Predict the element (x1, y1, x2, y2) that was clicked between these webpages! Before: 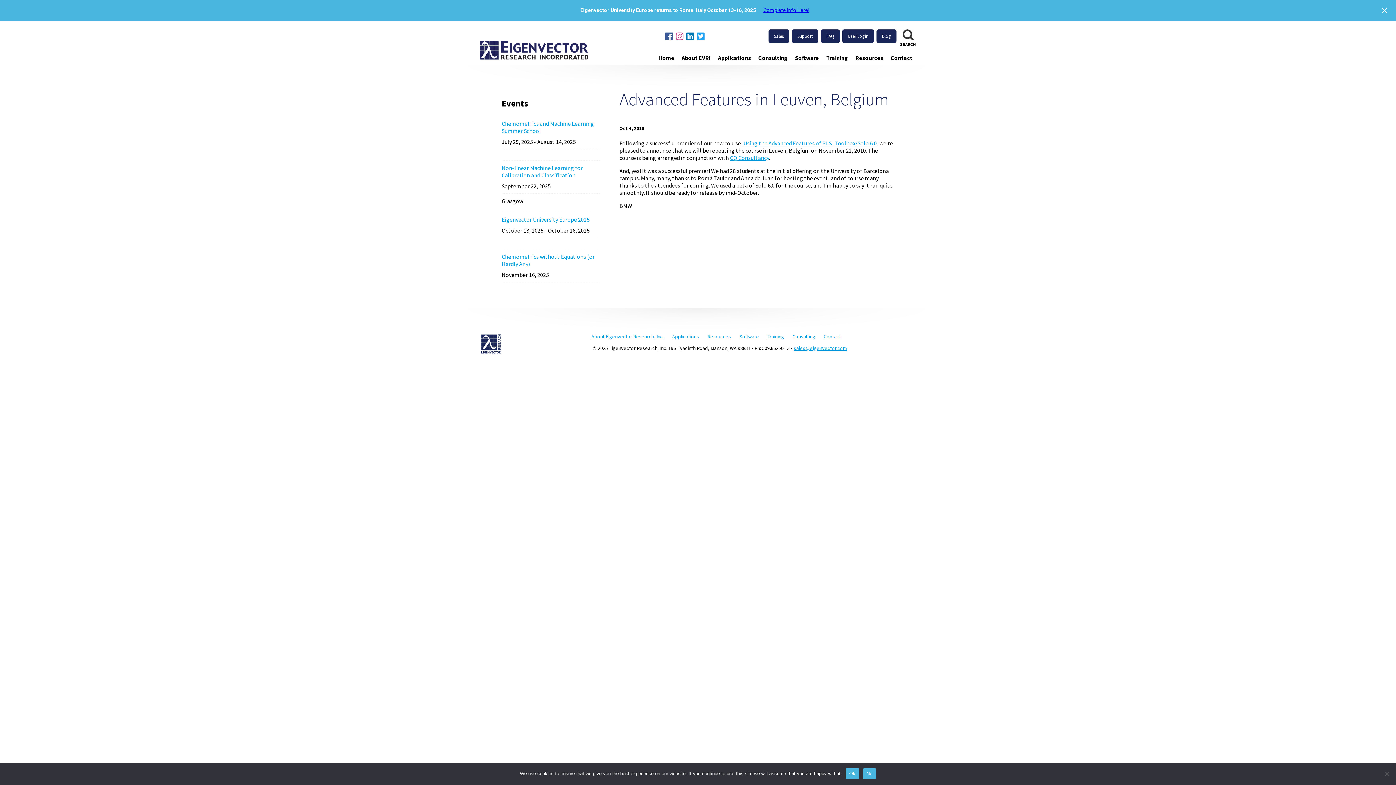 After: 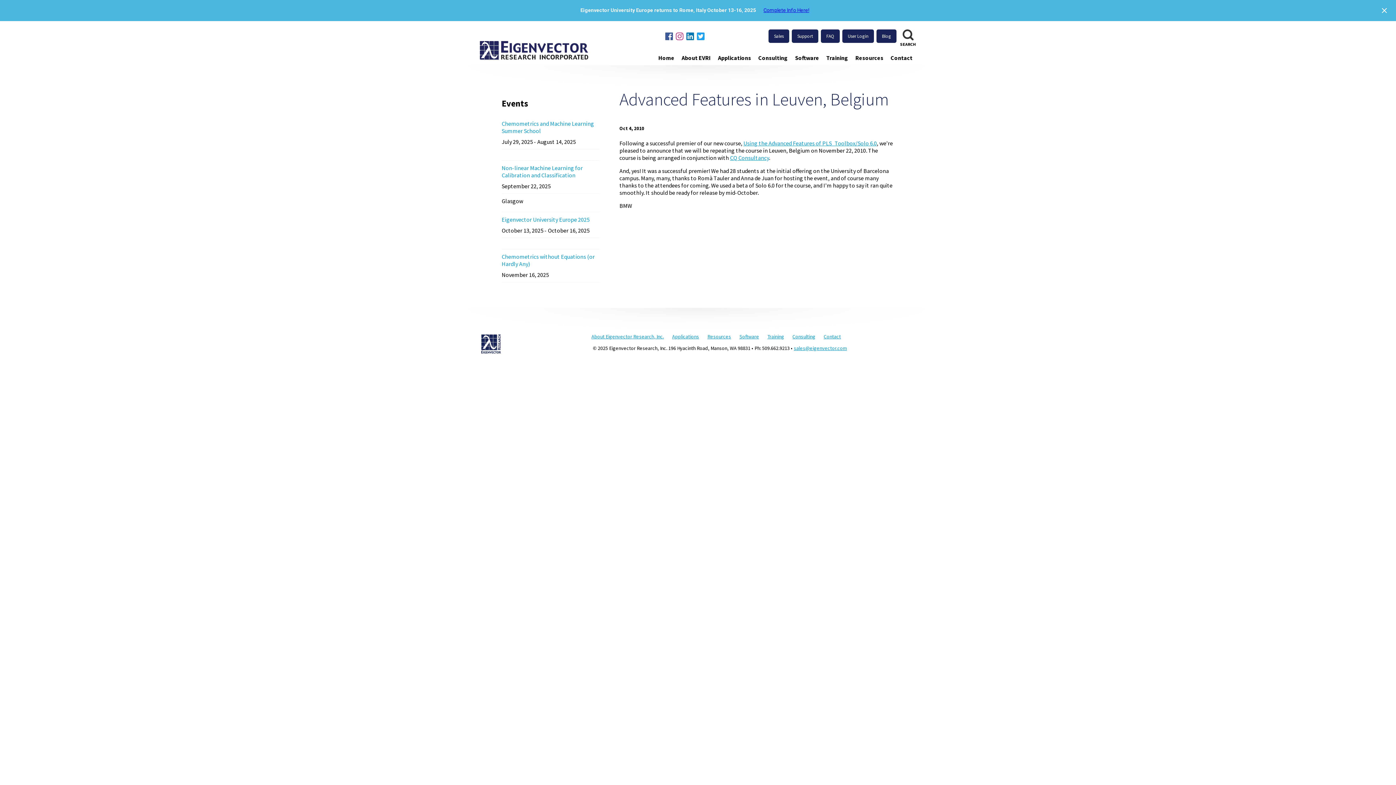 Action: label: No bbox: (863, 768, 876, 779)